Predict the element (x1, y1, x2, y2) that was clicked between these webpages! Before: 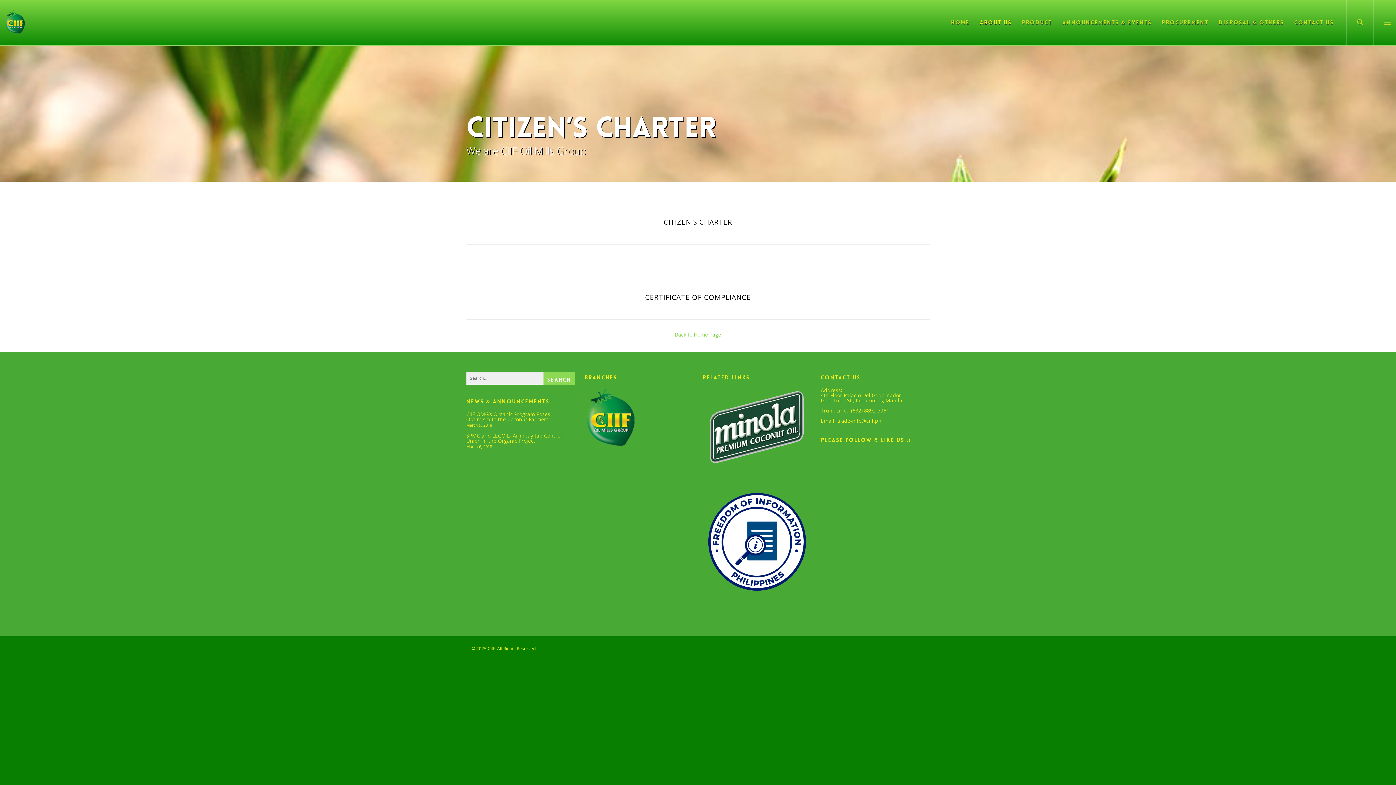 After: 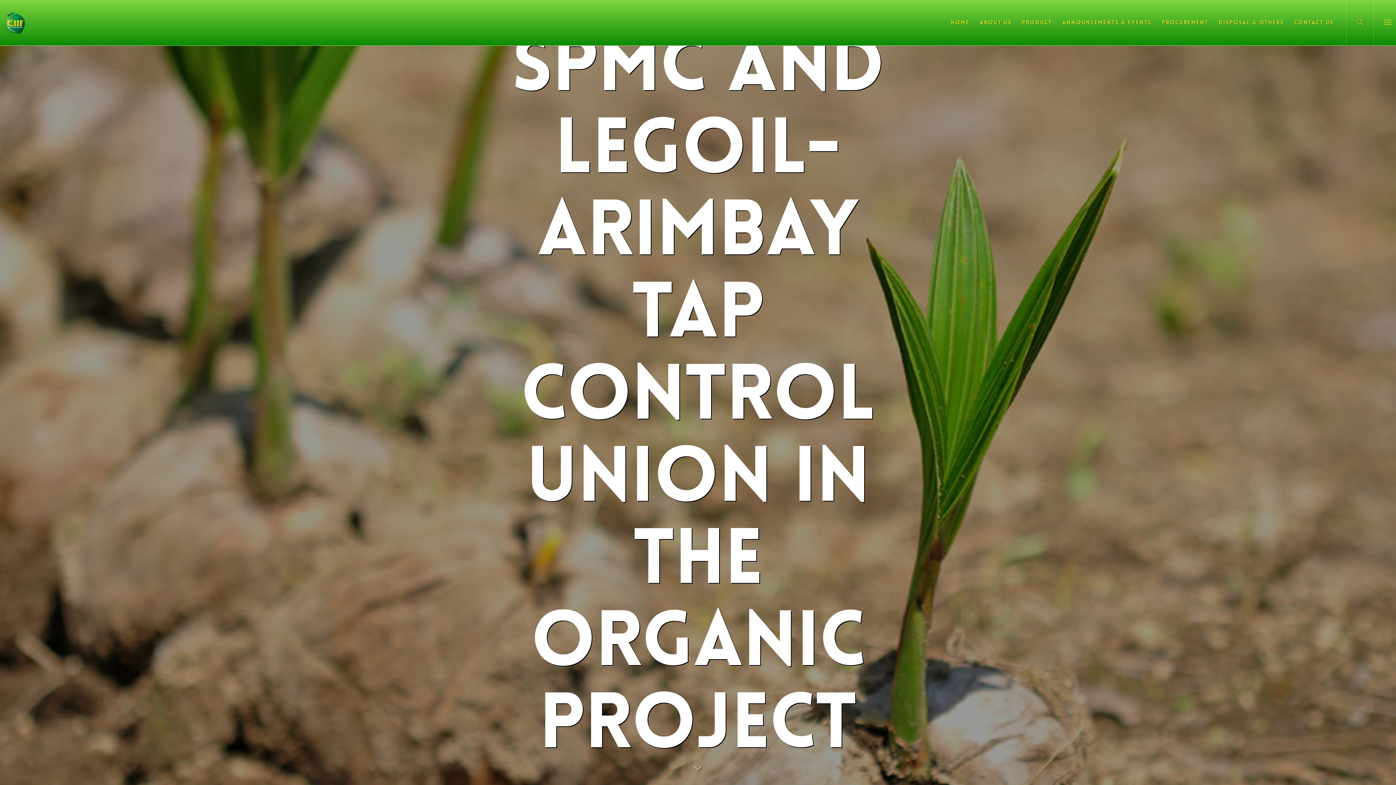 Action: label: SPMC and LEGOIL- Arimbay tap Control Union in the Organic Project bbox: (466, 433, 575, 443)